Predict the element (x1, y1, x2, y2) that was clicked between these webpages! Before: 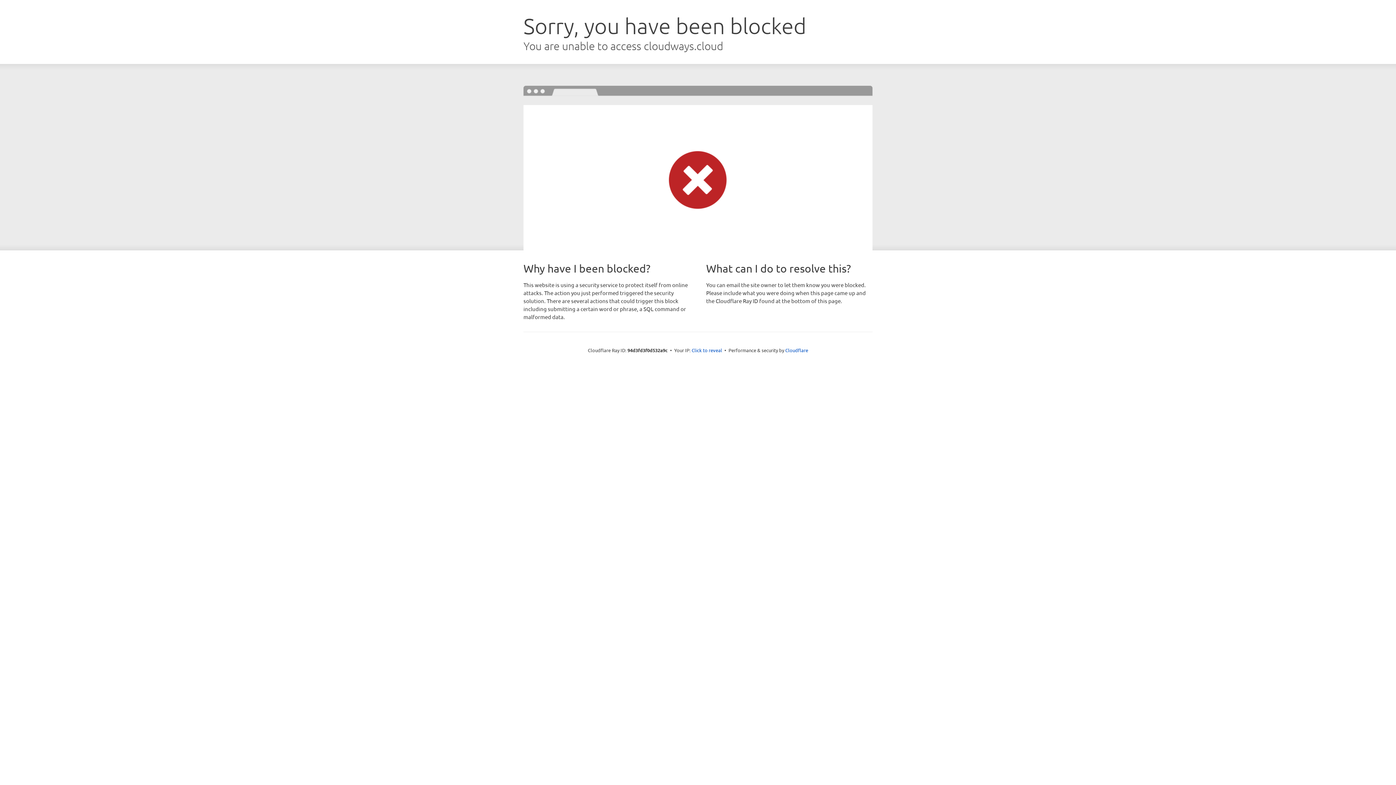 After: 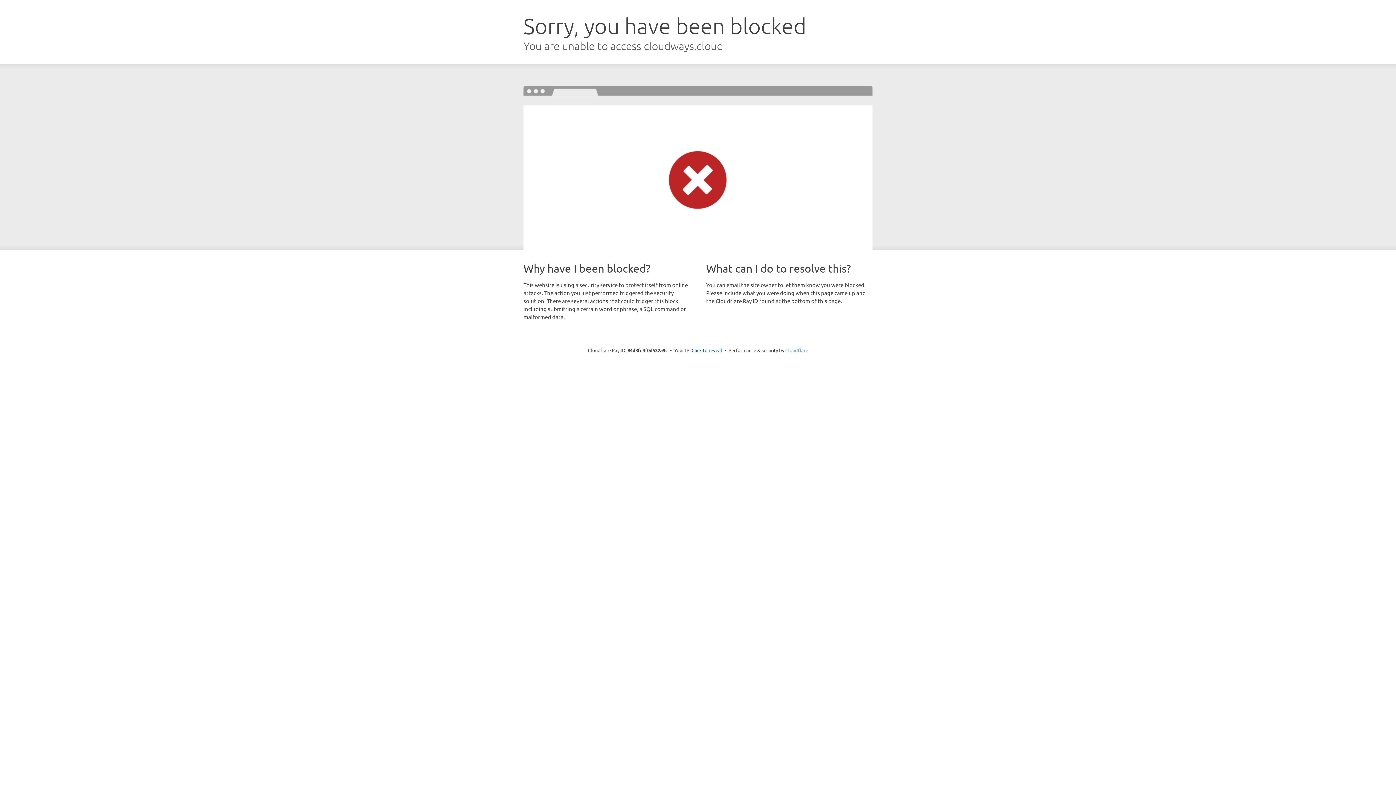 Action: label: Cloudflare bbox: (785, 347, 808, 353)